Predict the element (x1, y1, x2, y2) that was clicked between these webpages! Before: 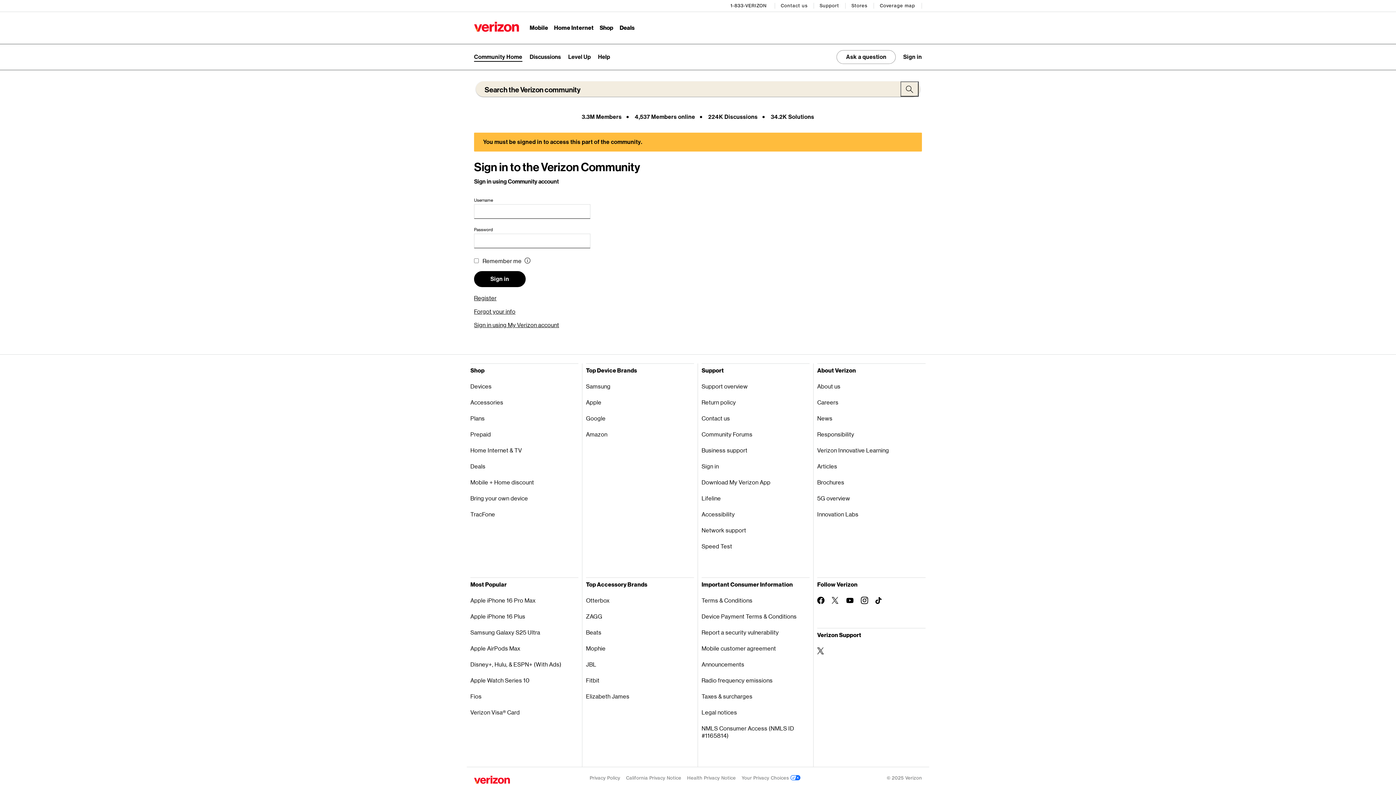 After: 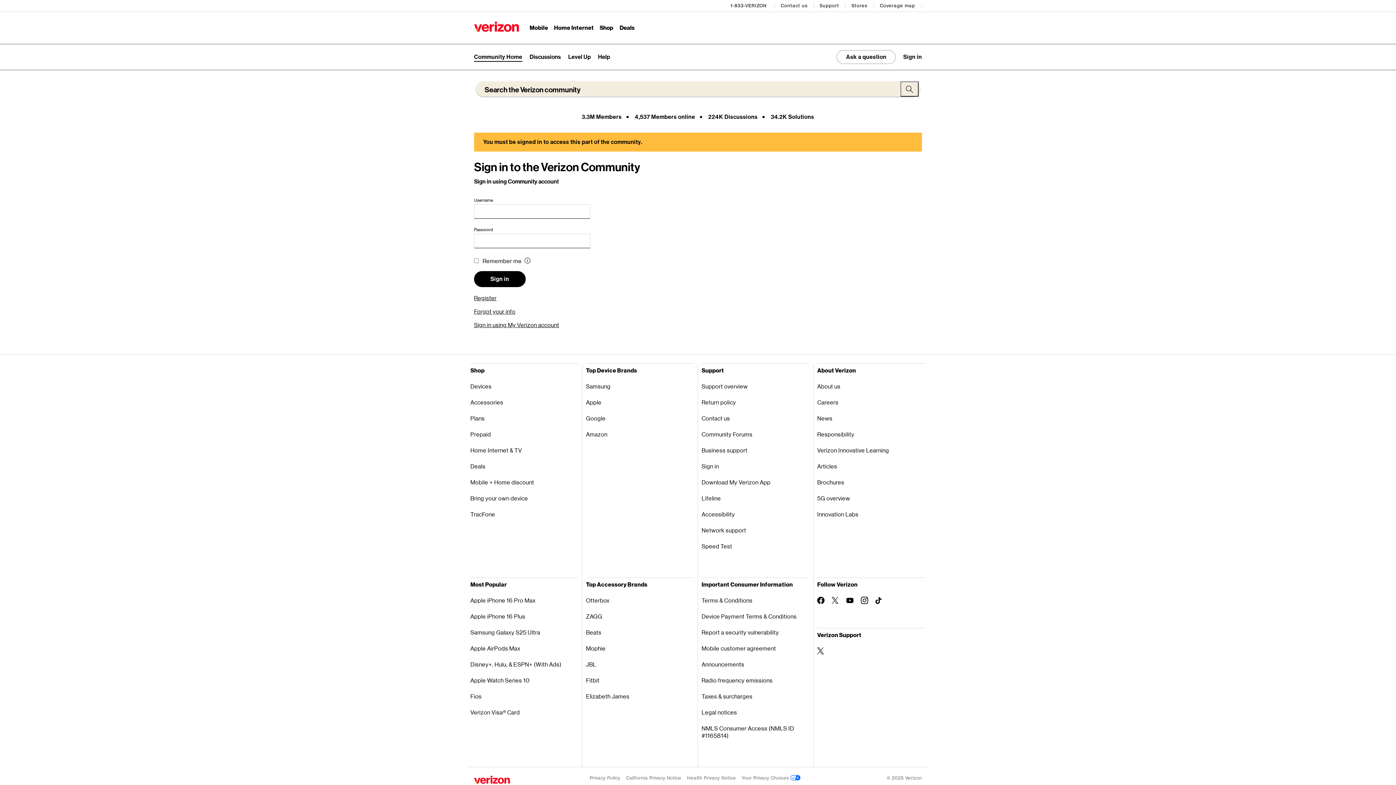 Action: bbox: (875, 597, 882, 604) label: Follow Verizon on TikTok